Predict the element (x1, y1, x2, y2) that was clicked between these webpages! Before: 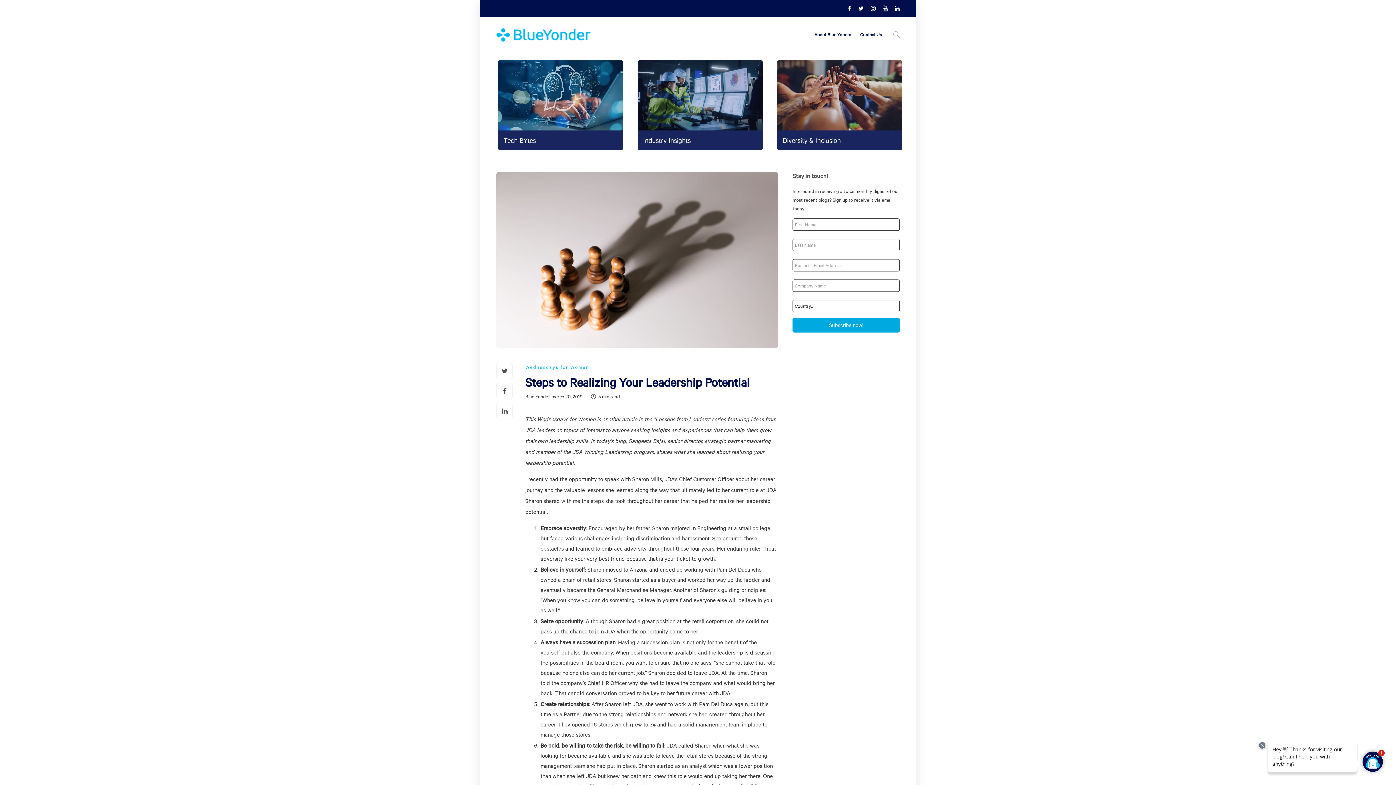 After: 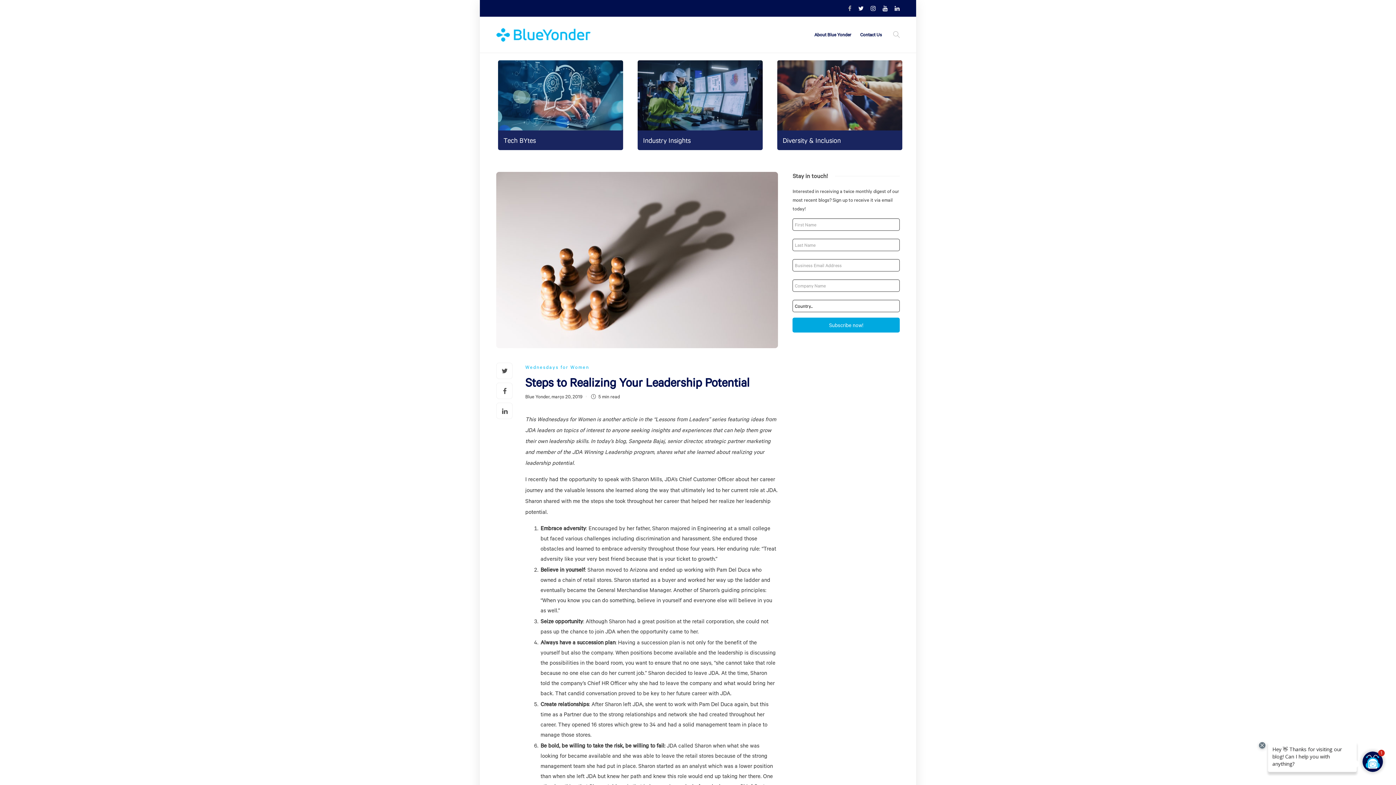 Action: bbox: (842, 5, 853, 12) label:  